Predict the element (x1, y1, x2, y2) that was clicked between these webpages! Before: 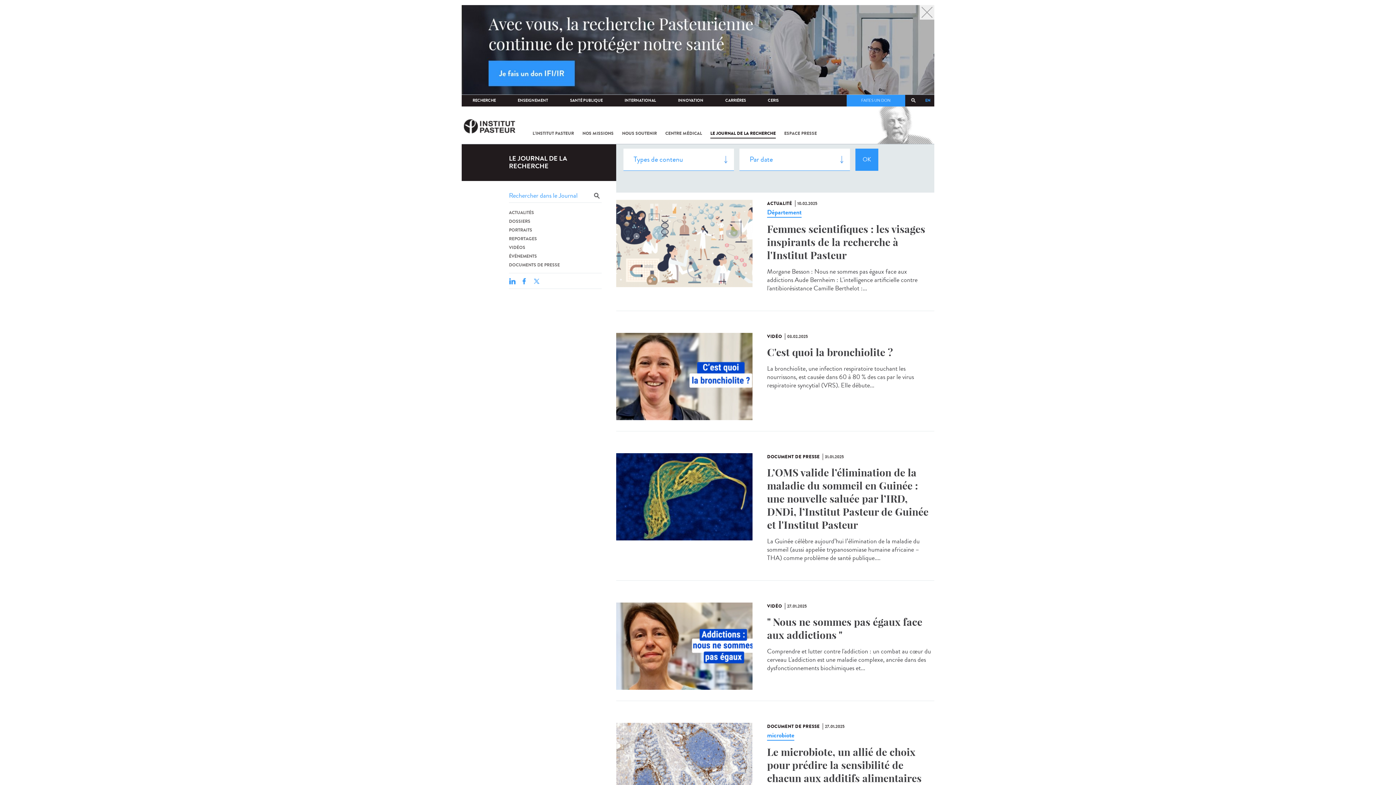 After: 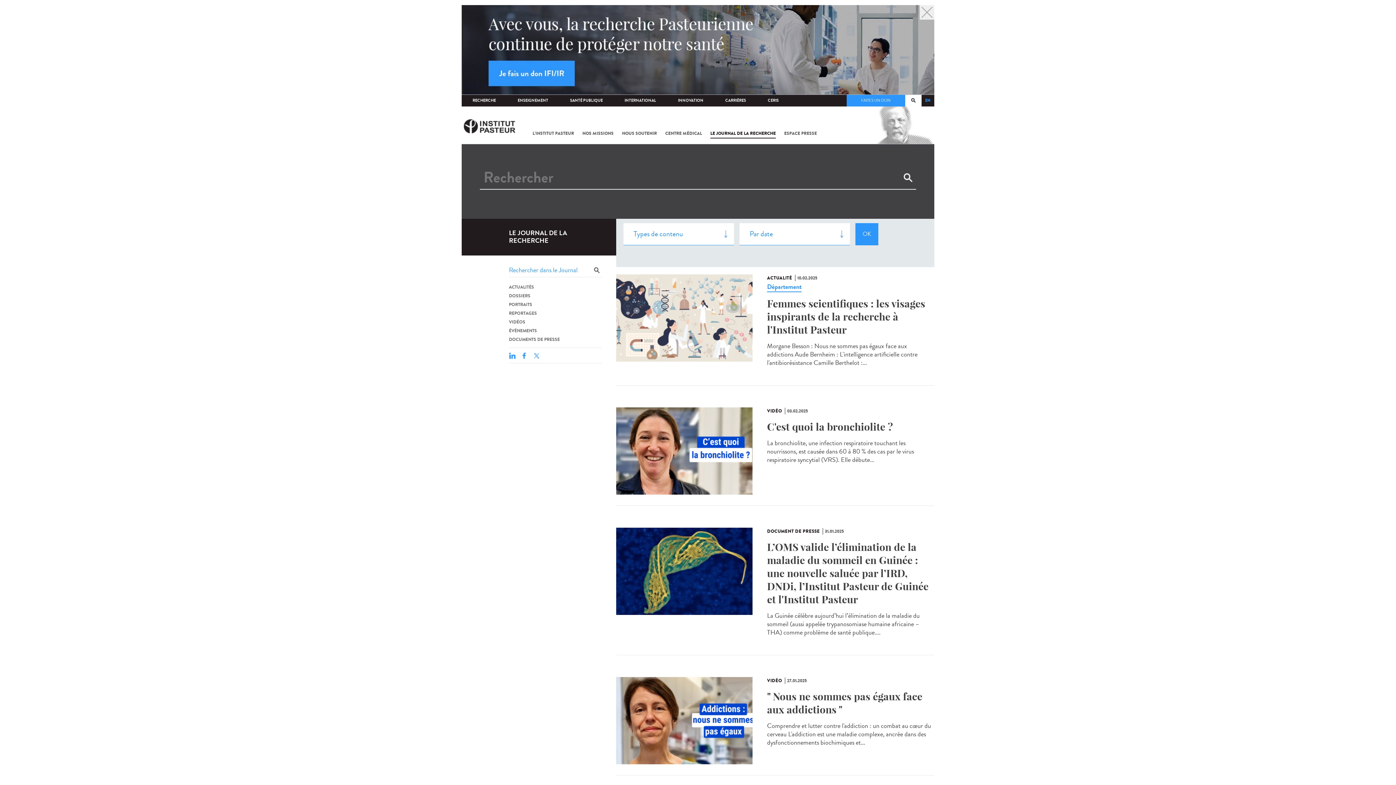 Action: bbox: (905, 94, 921, 106)